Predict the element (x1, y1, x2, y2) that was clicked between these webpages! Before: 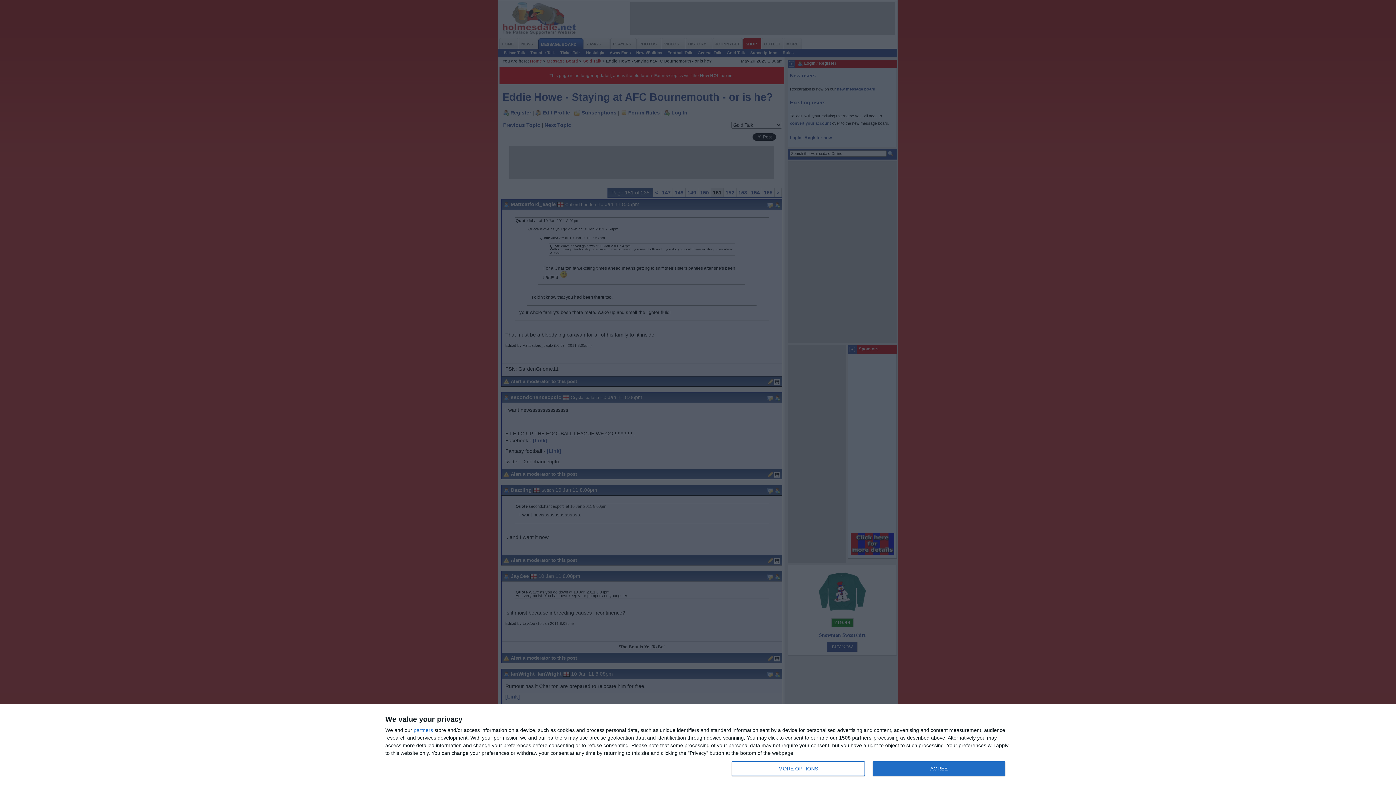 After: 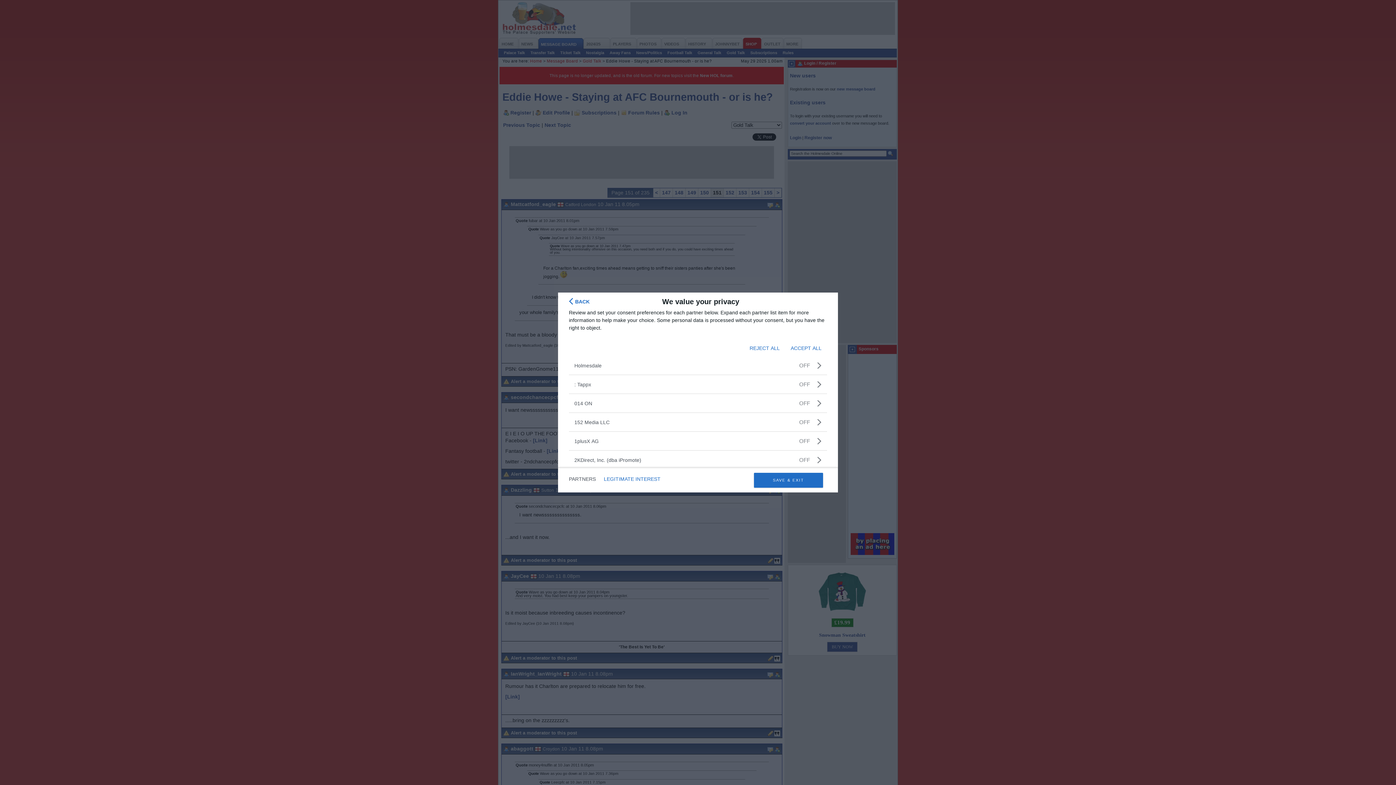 Action: label: partners bbox: (413, 728, 433, 733)